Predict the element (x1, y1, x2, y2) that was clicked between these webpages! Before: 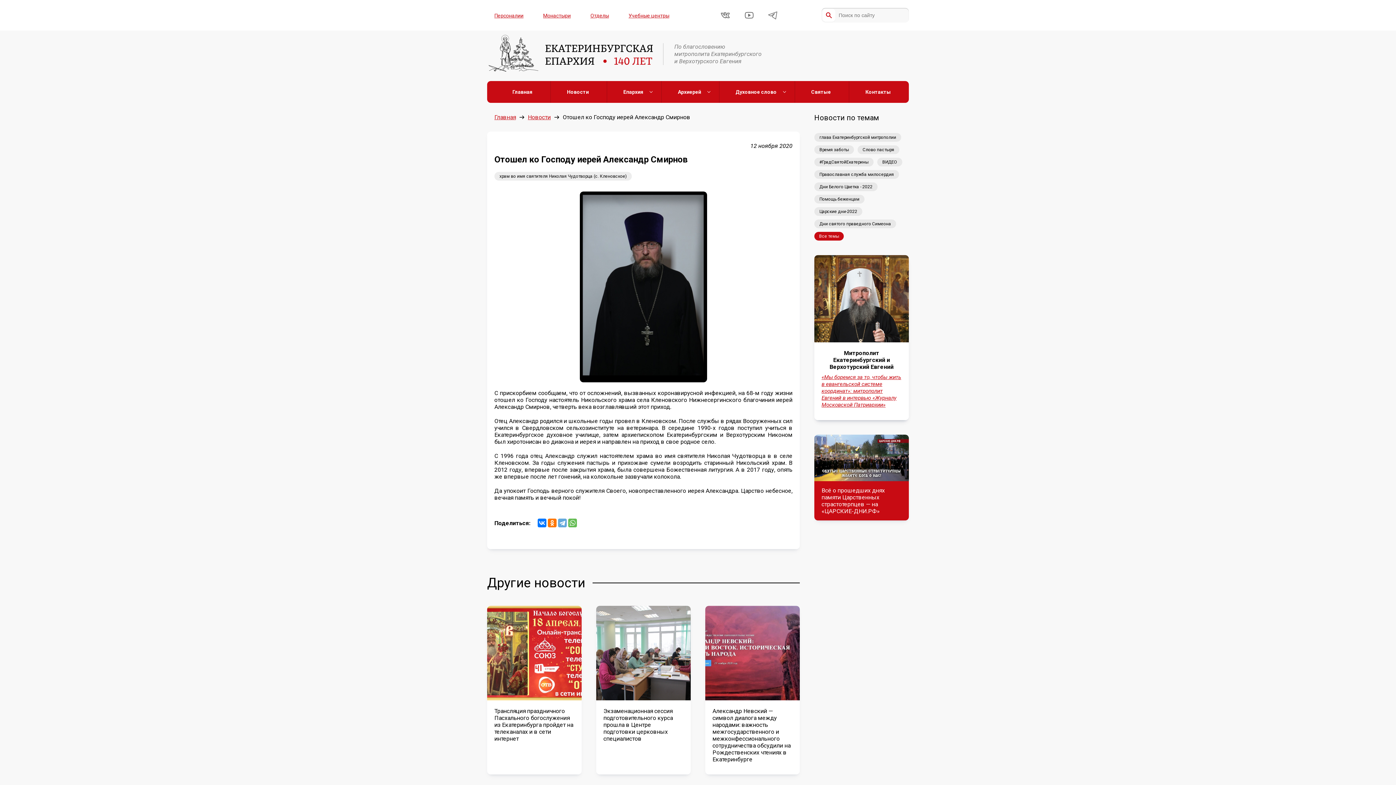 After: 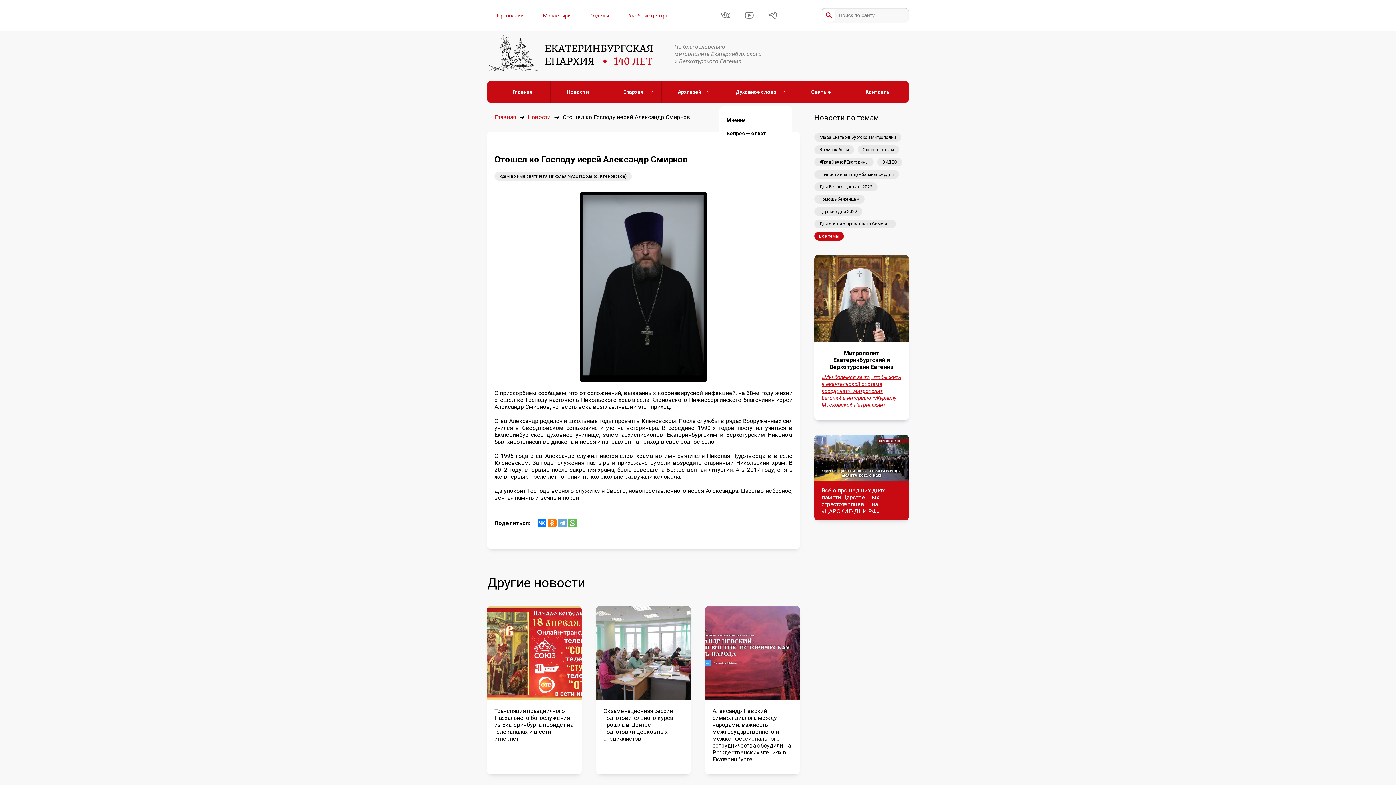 Action: bbox: (719, 81, 793, 102) label: Духовное слово